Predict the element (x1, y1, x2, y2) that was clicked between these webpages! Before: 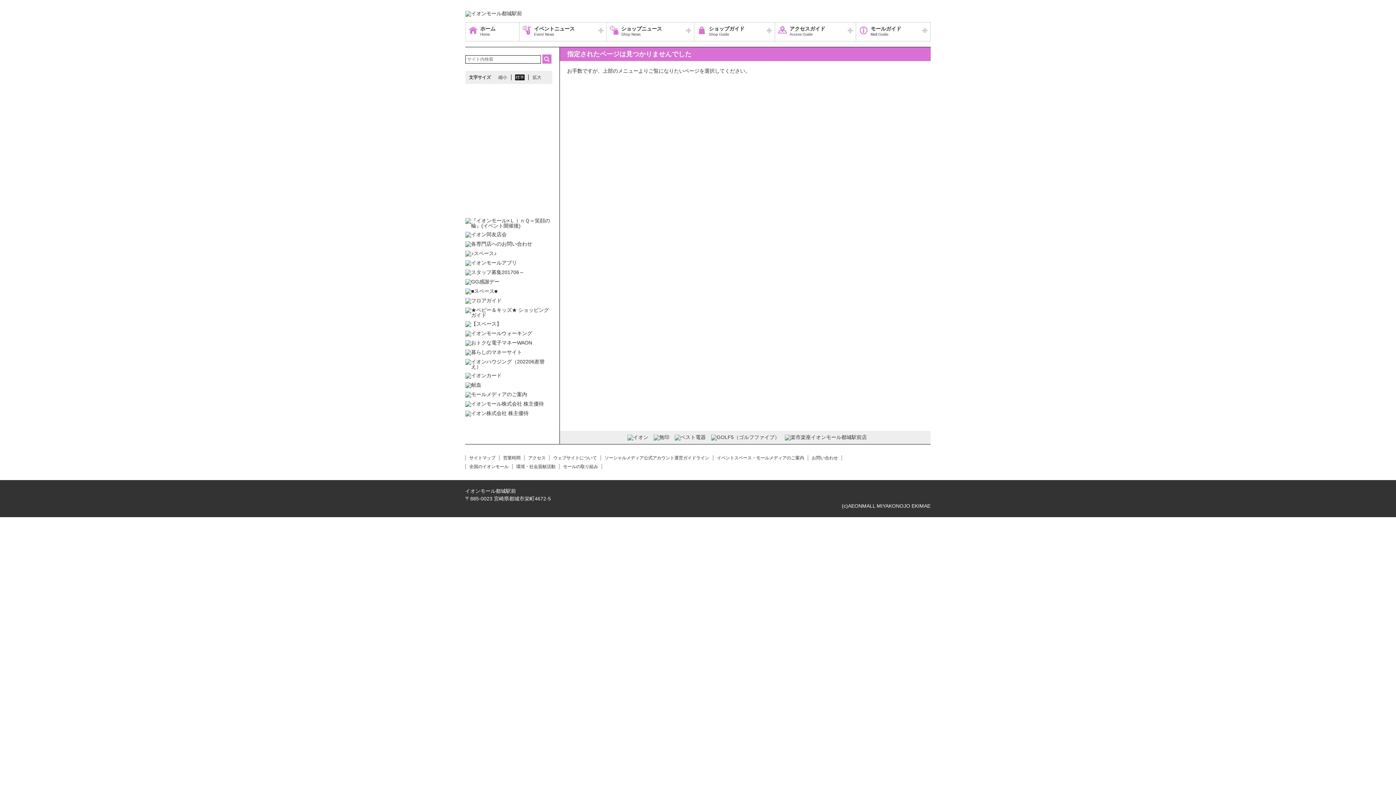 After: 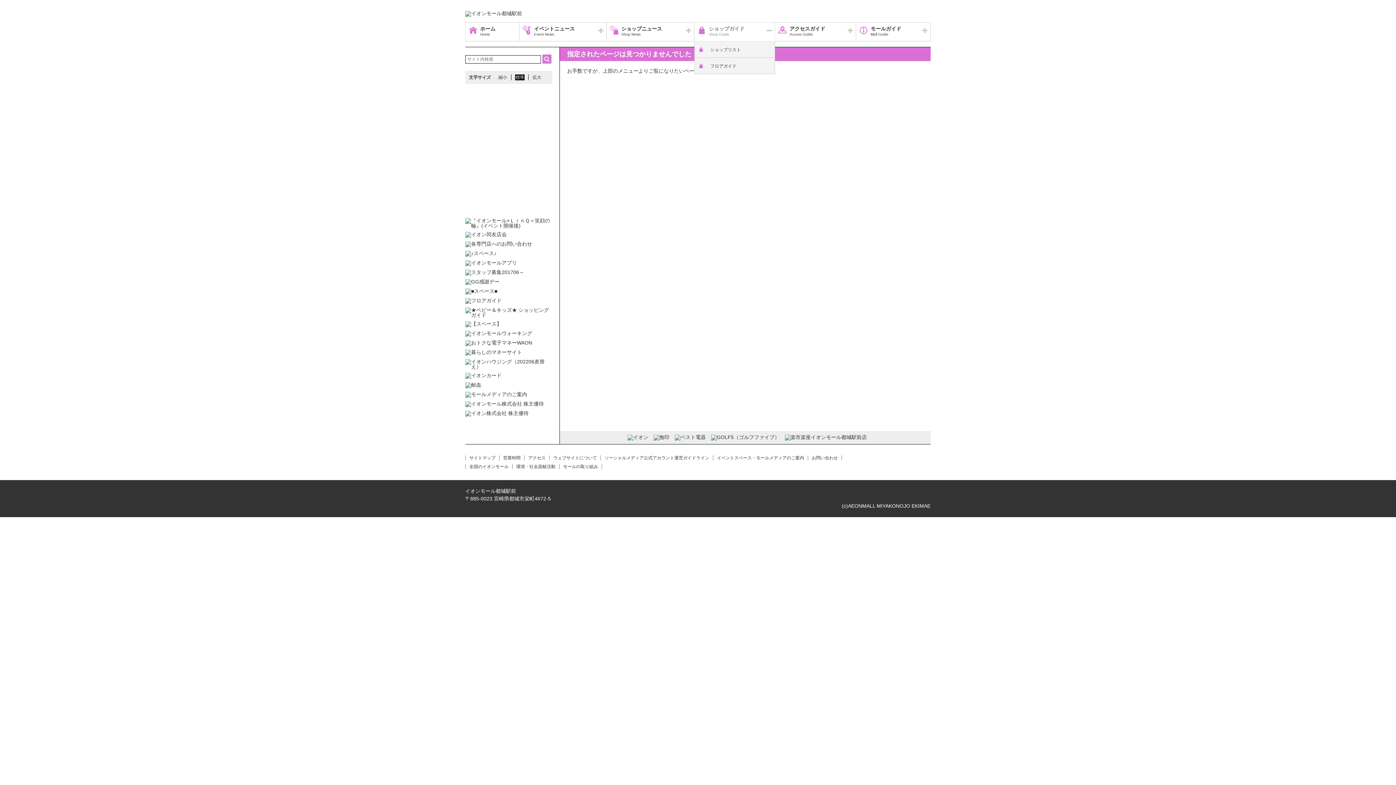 Action: bbox: (694, 22, 775, 41) label: ショップガイド
Shop Guide